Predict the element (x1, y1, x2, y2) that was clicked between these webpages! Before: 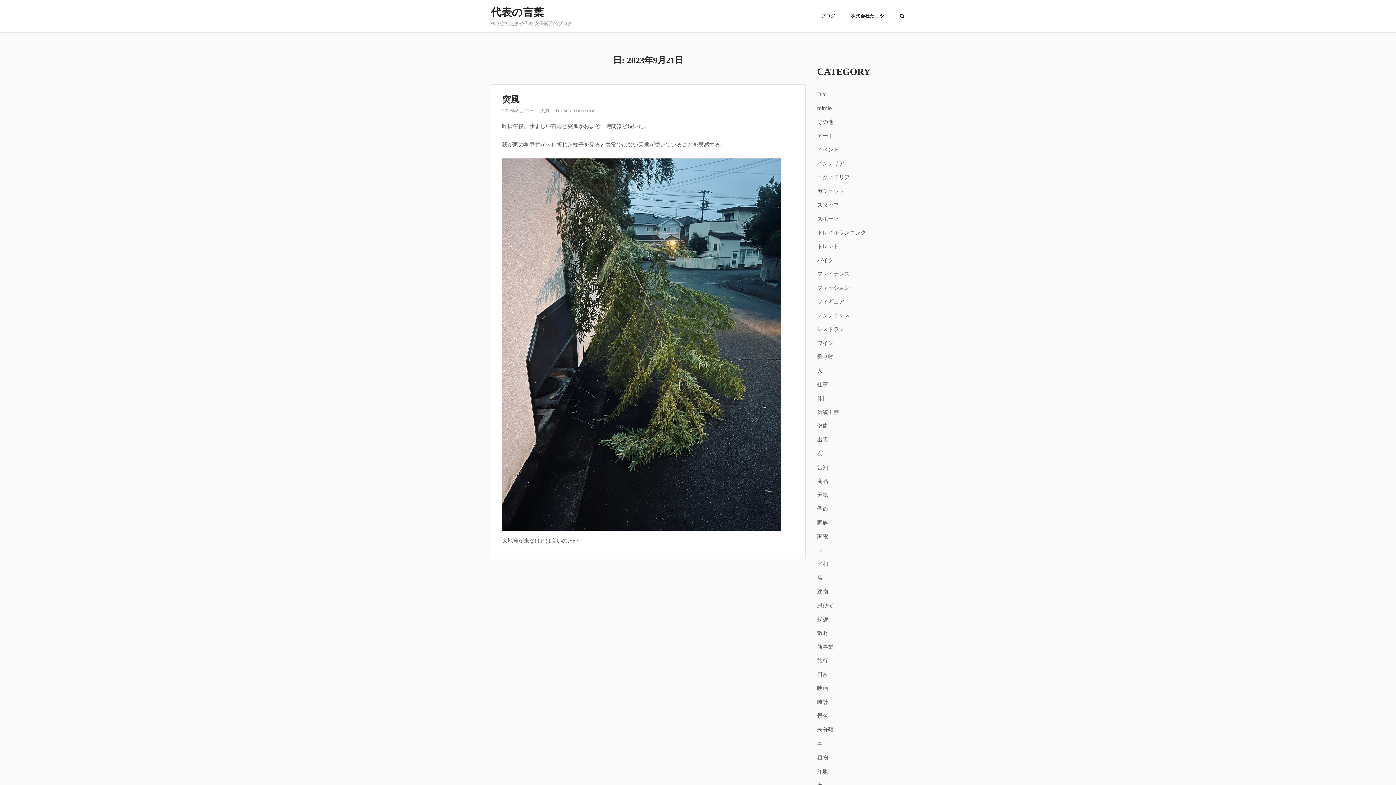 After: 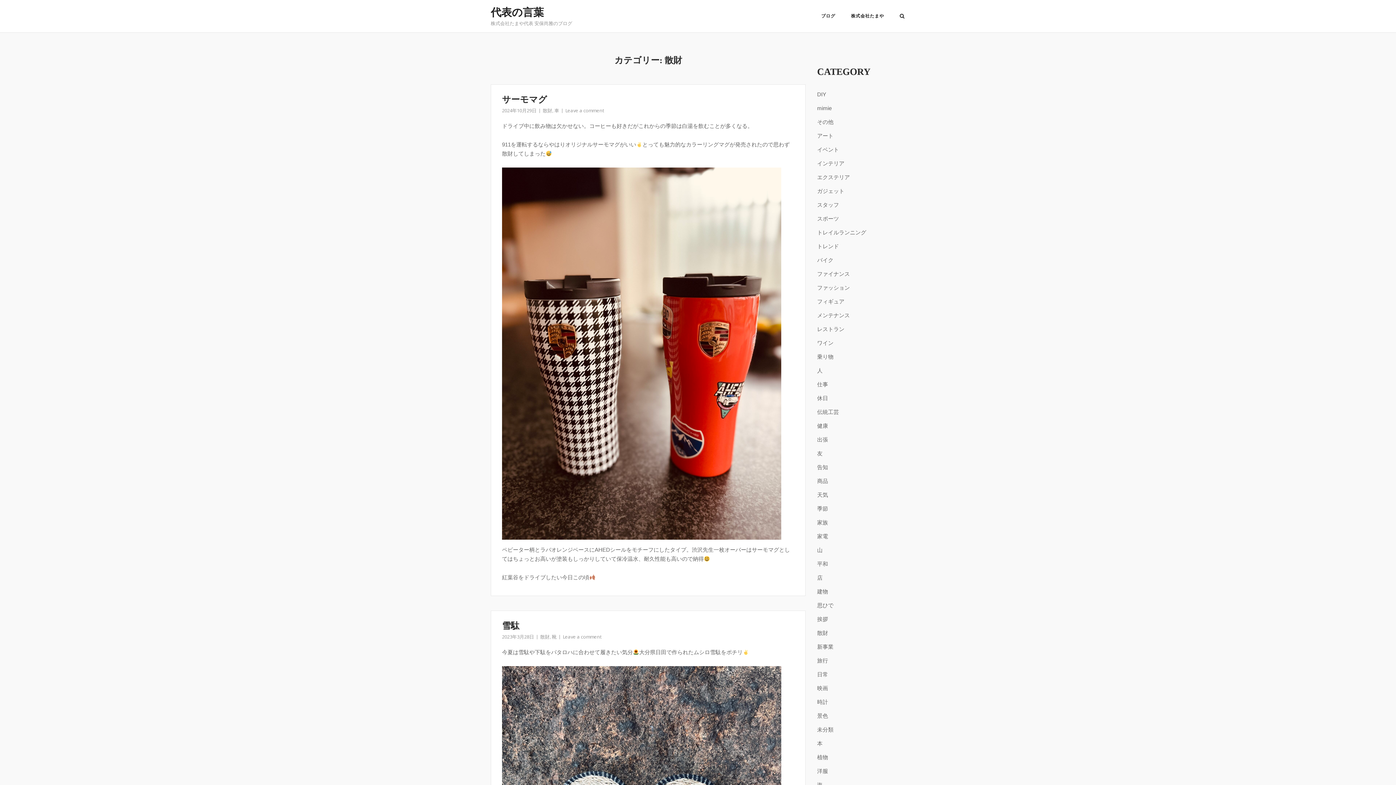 Action: label: 散財 bbox: (817, 628, 828, 638)